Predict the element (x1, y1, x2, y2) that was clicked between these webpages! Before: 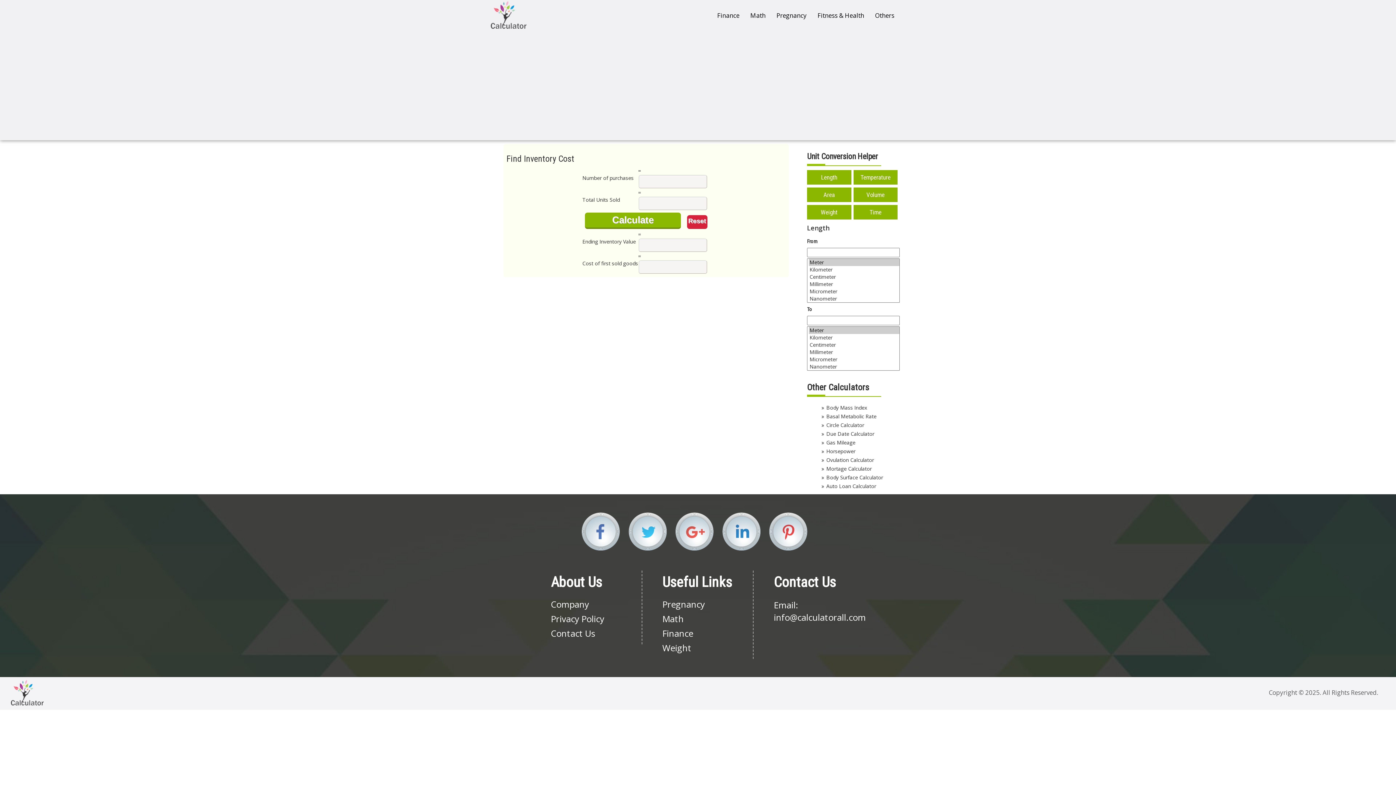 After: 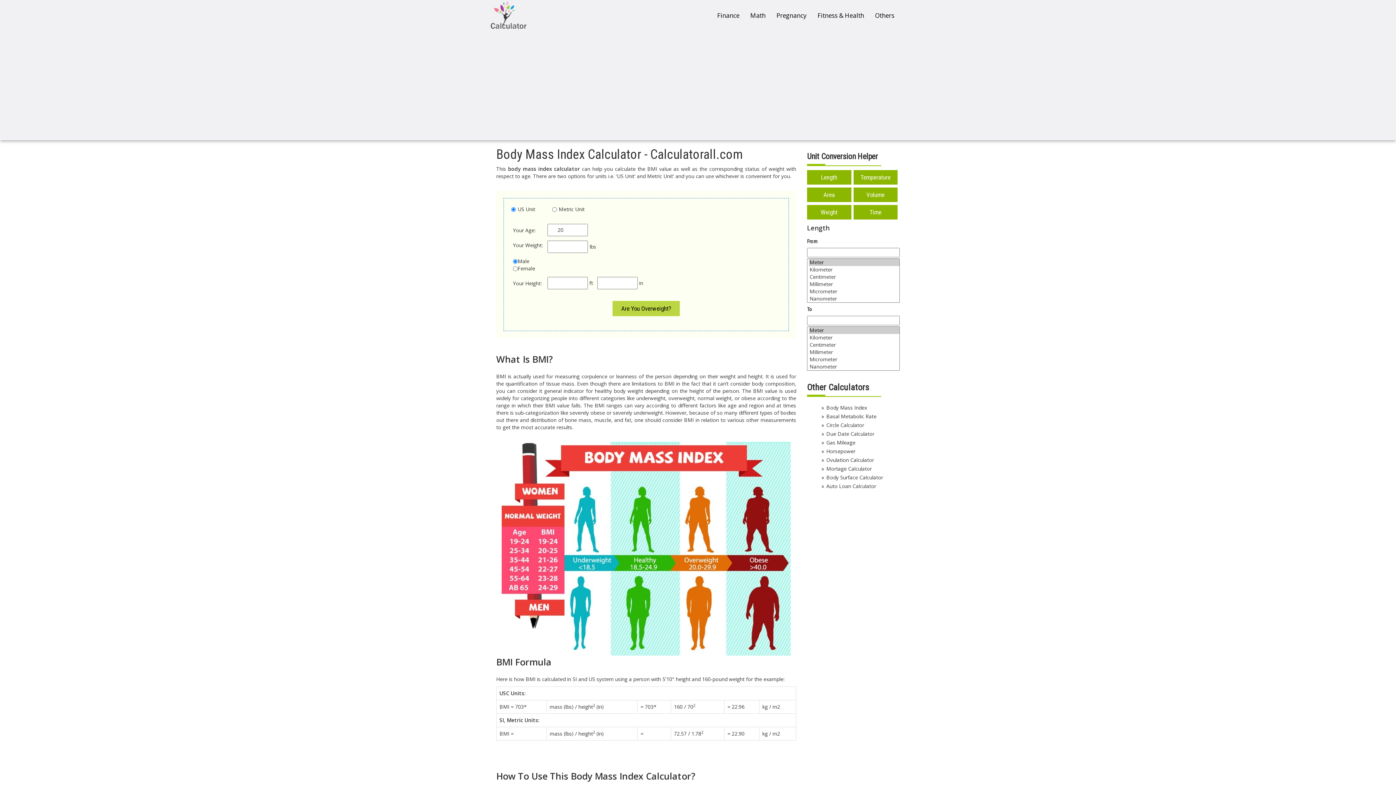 Action: bbox: (826, 404, 867, 411) label: Body Mass Index